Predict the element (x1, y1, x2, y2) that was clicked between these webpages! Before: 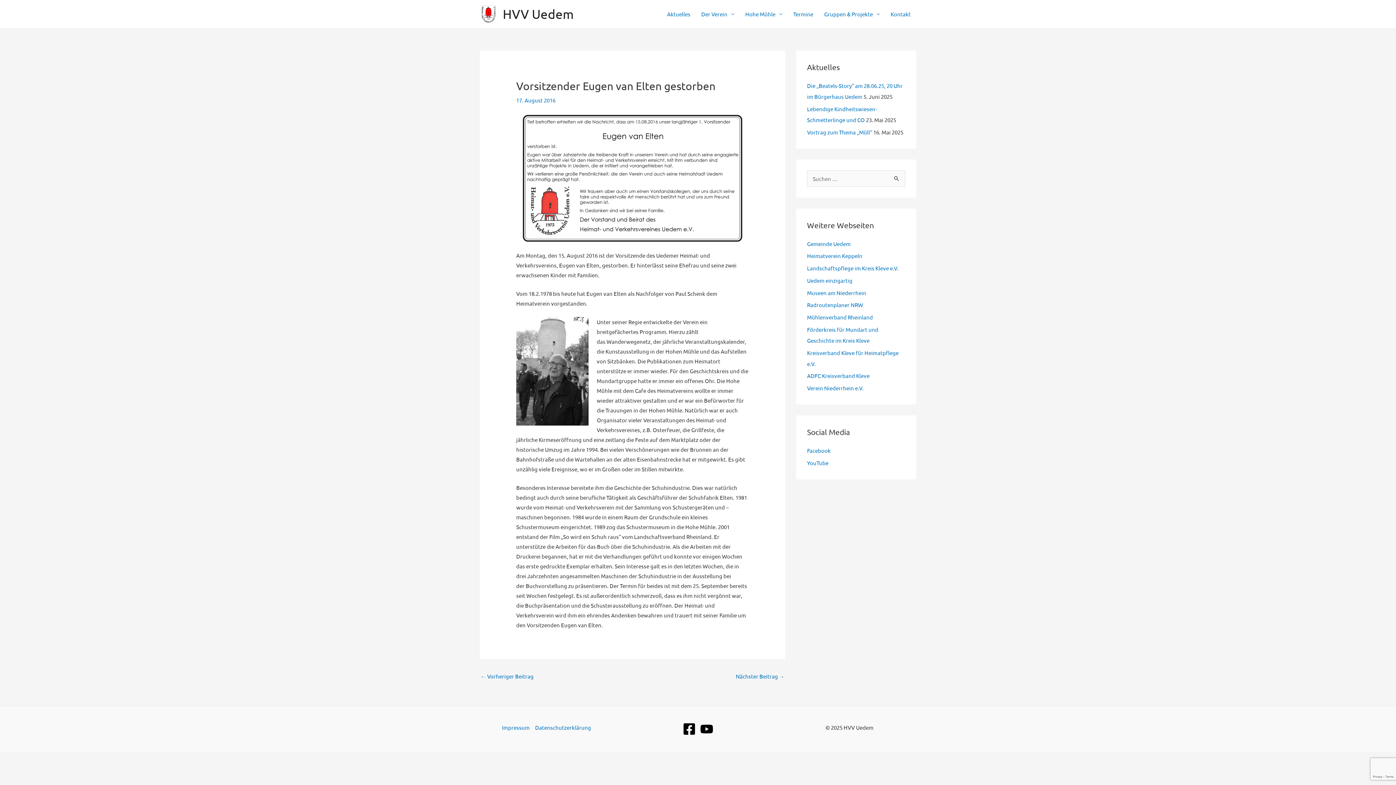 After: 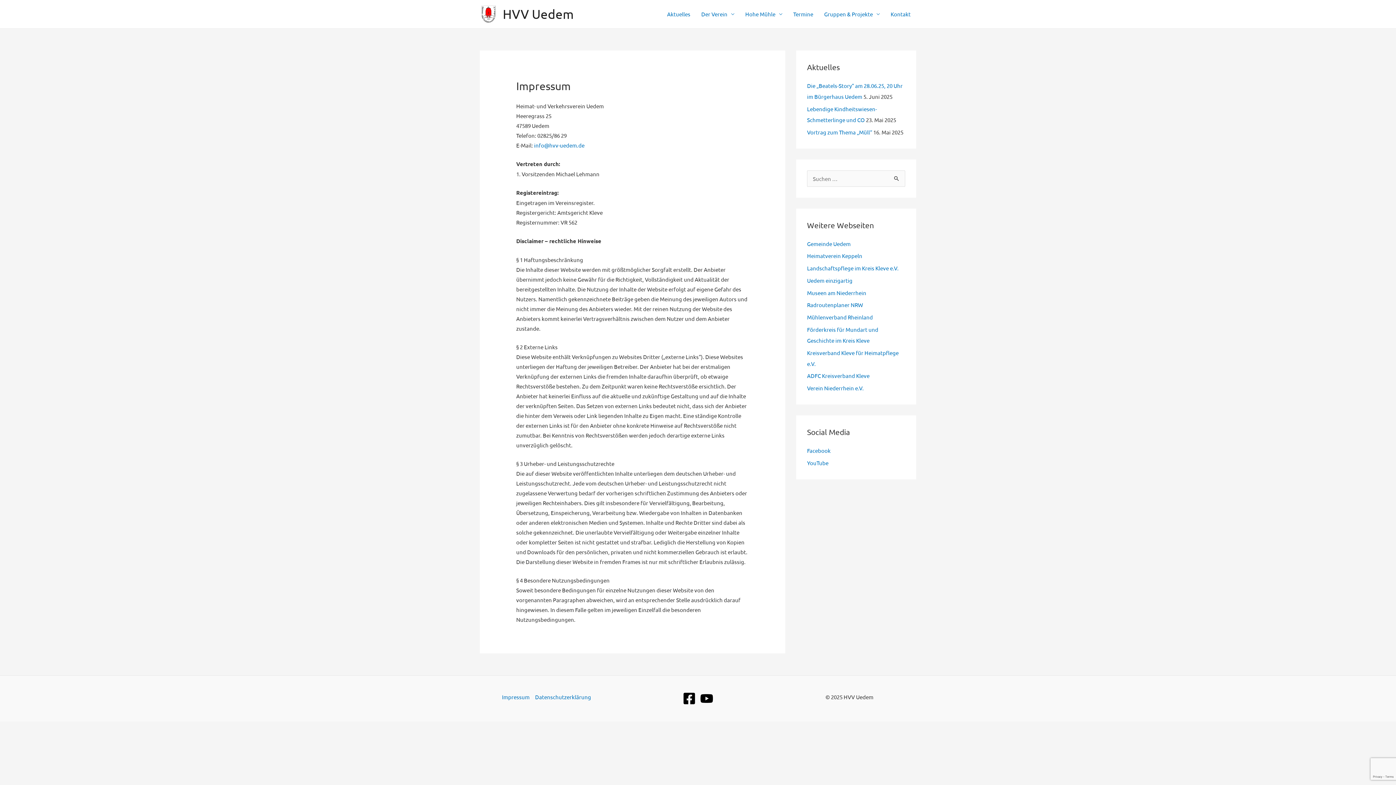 Action: bbox: (502, 722, 532, 732) label: Impressum